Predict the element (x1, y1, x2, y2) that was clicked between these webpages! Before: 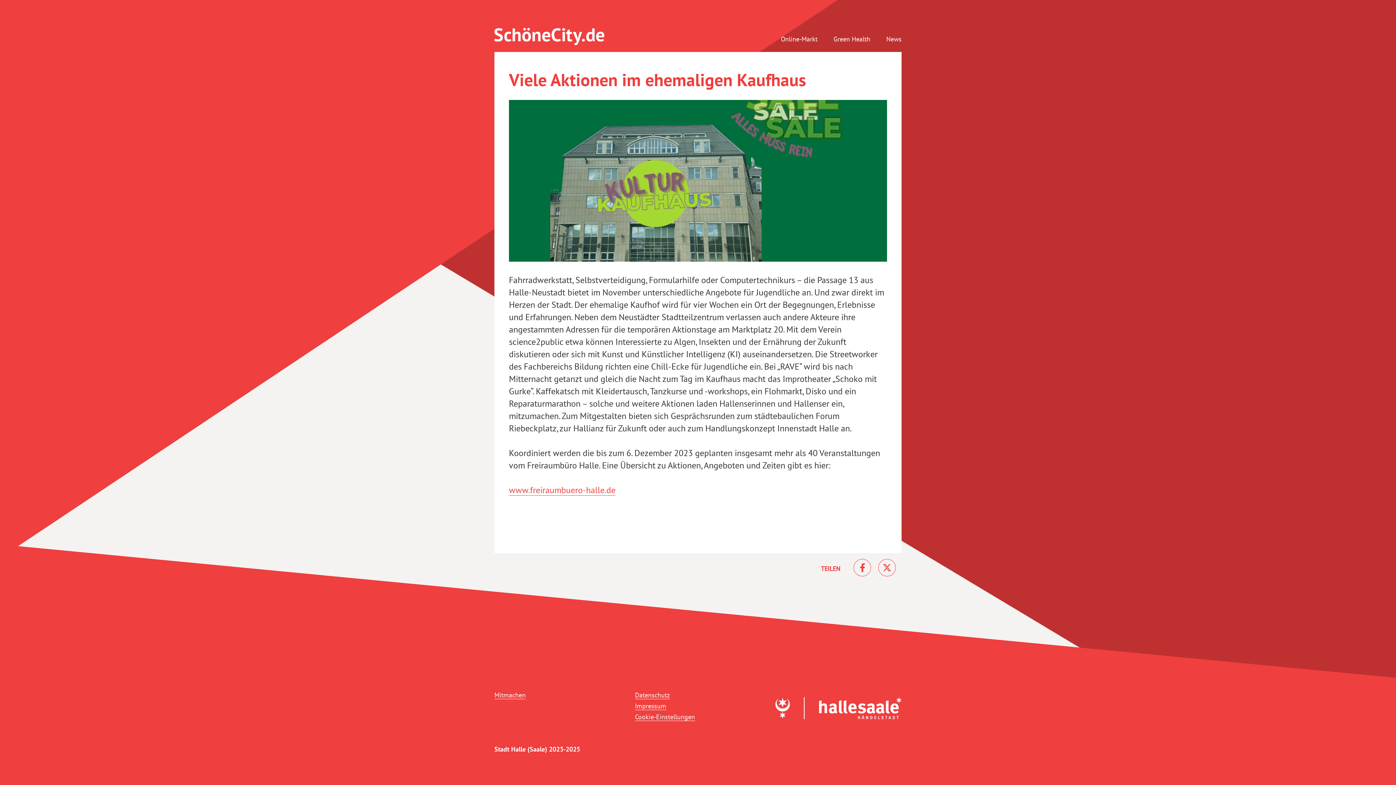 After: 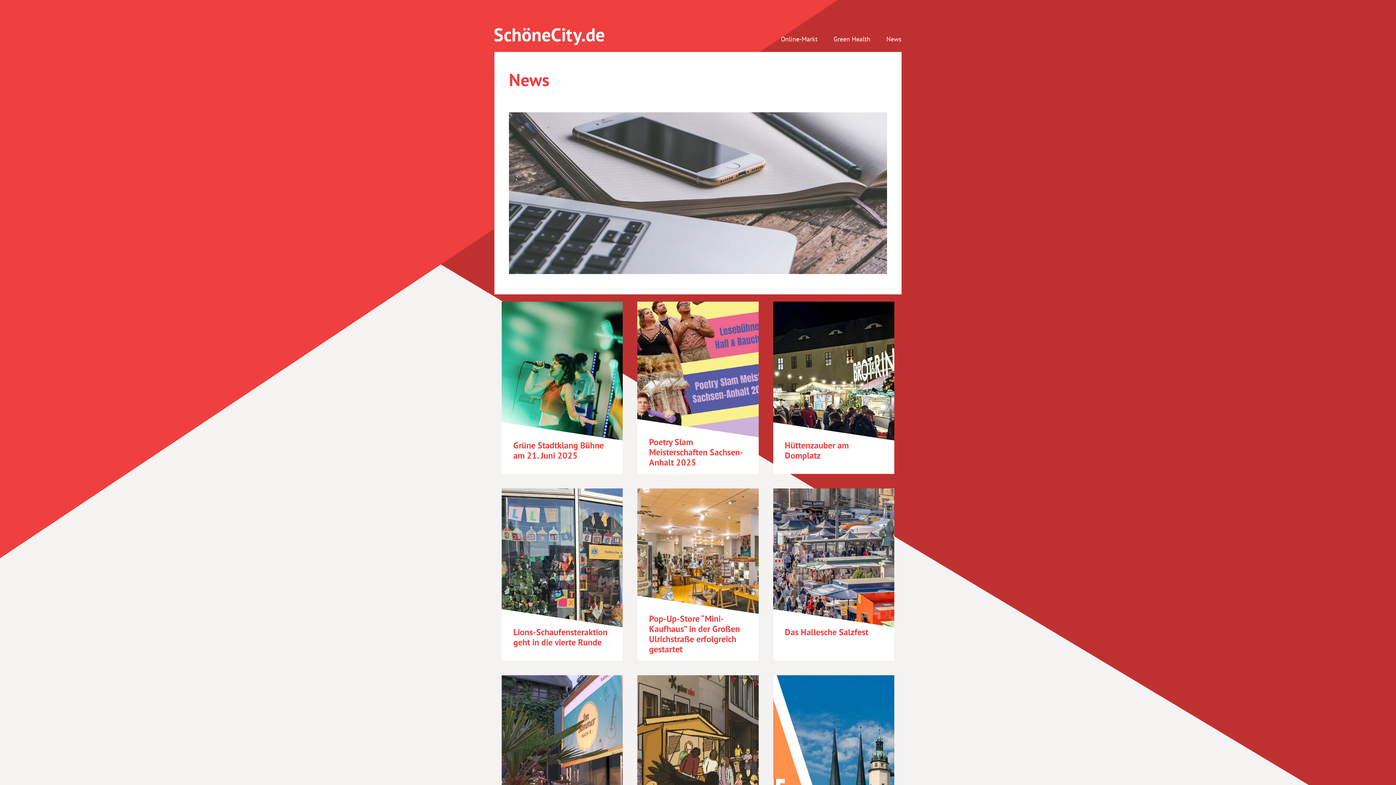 Action: label: News bbox: (886, 29, 901, 43)